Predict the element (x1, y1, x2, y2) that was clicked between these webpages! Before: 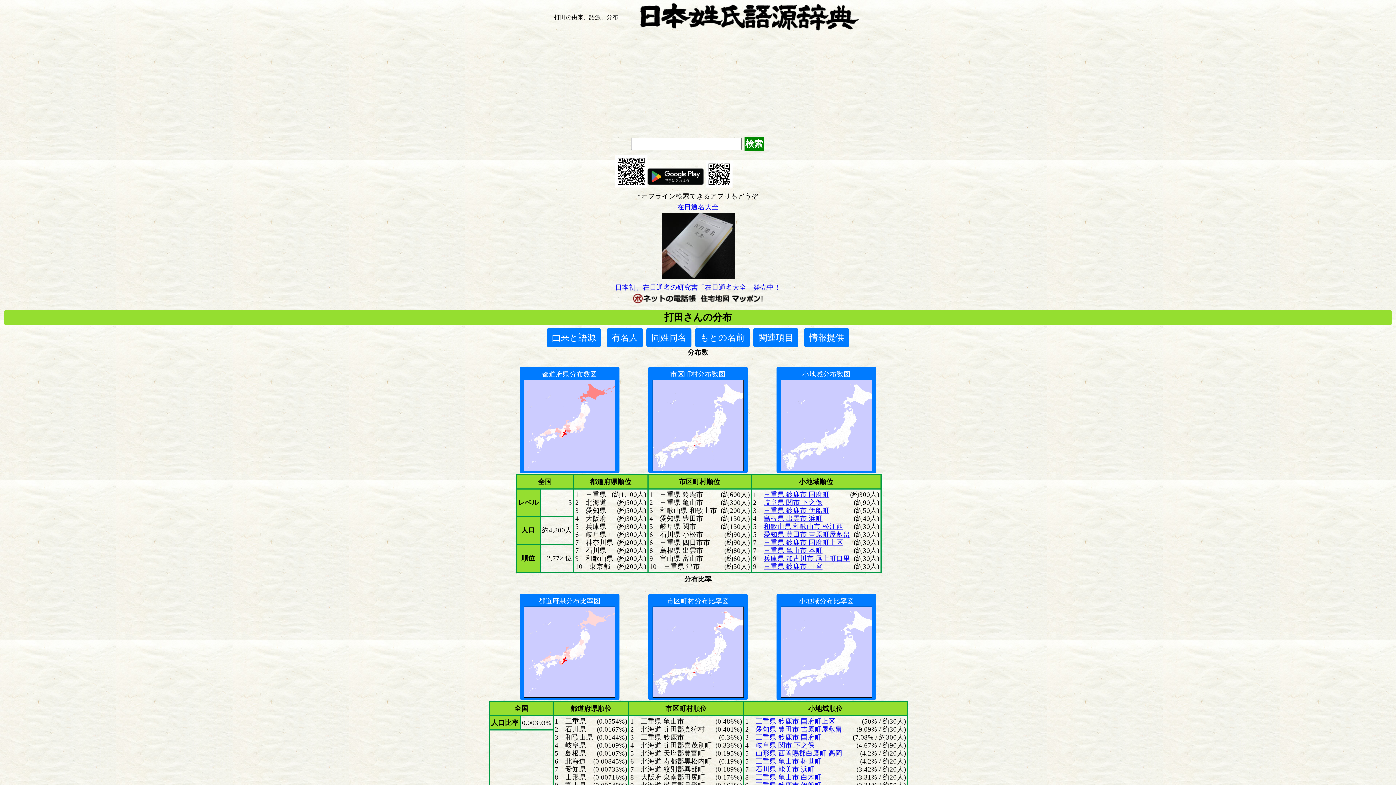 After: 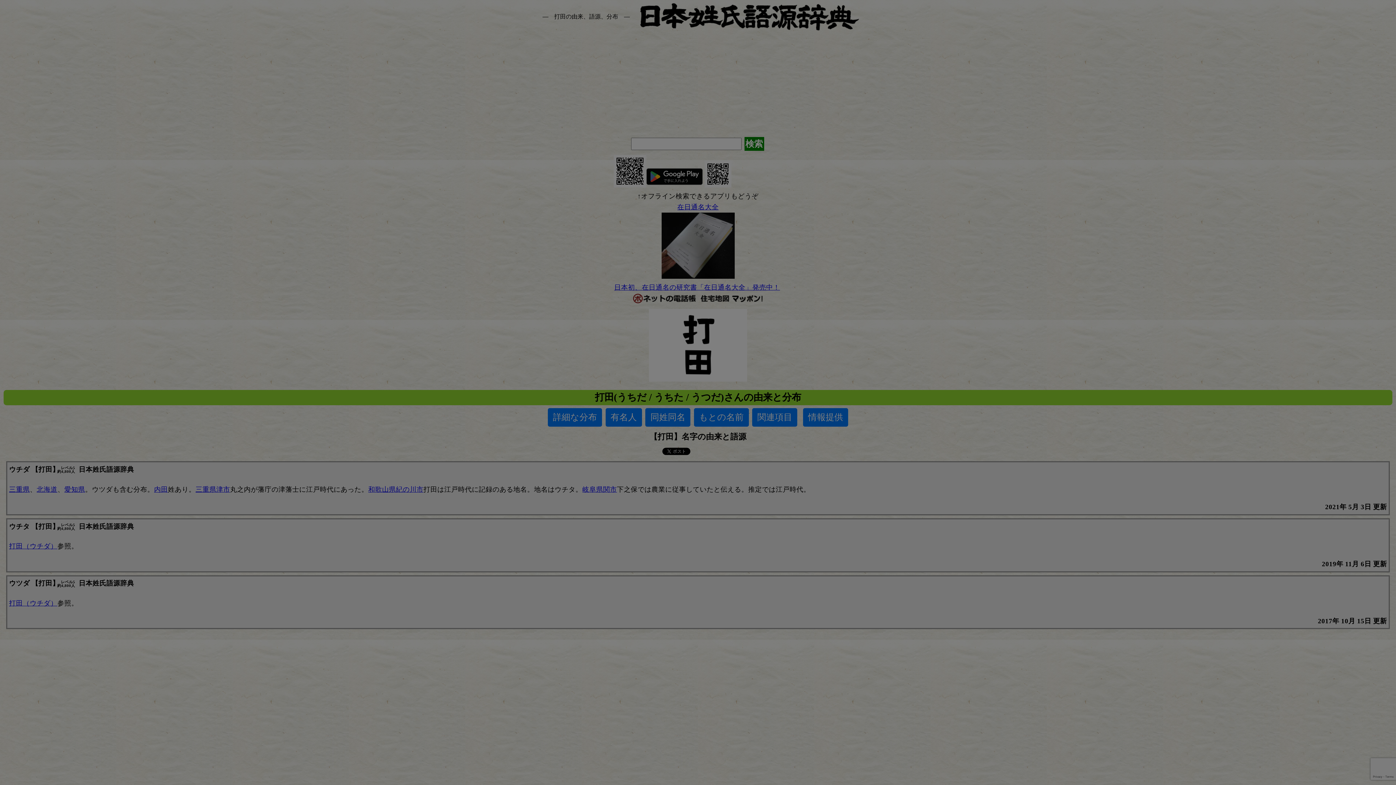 Action: label: 関連項目 bbox: (753, 328, 798, 347)